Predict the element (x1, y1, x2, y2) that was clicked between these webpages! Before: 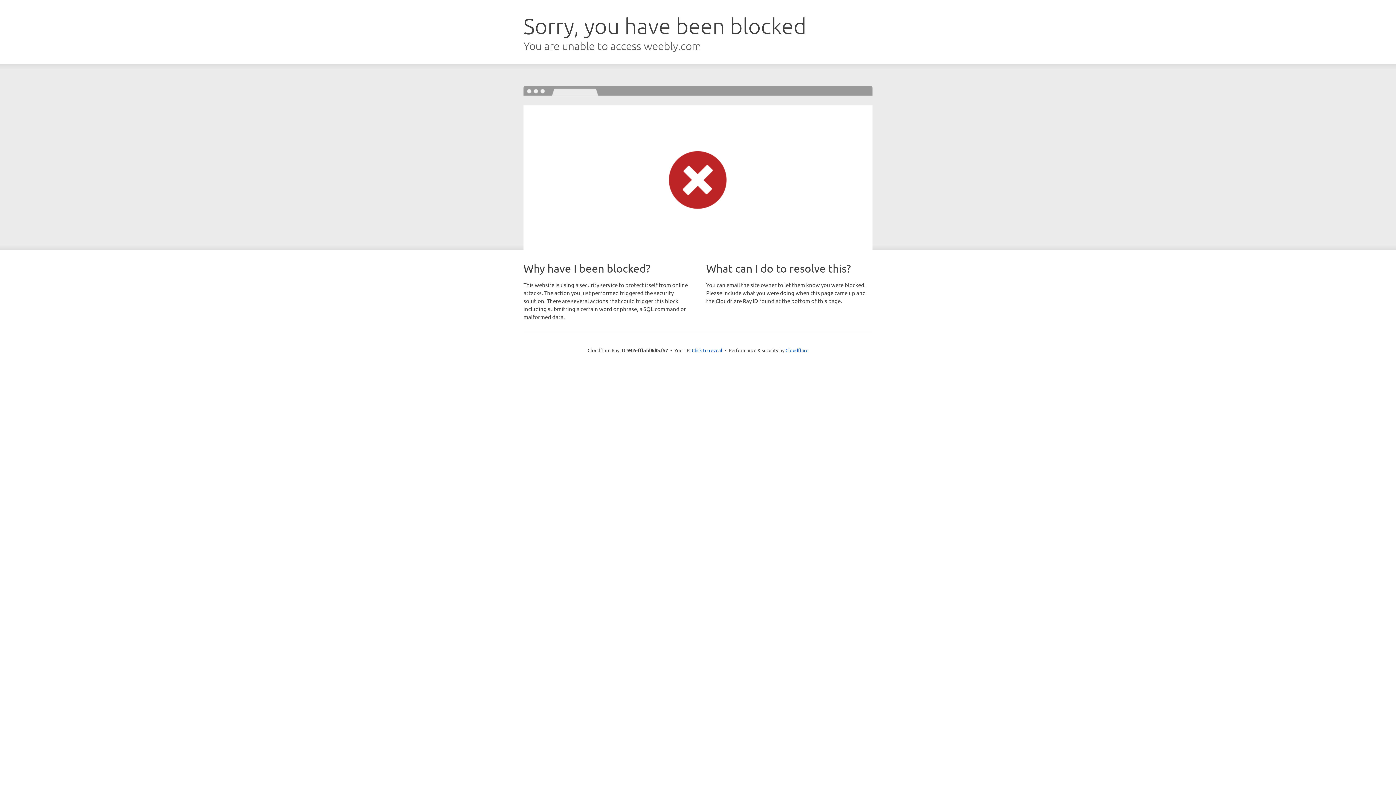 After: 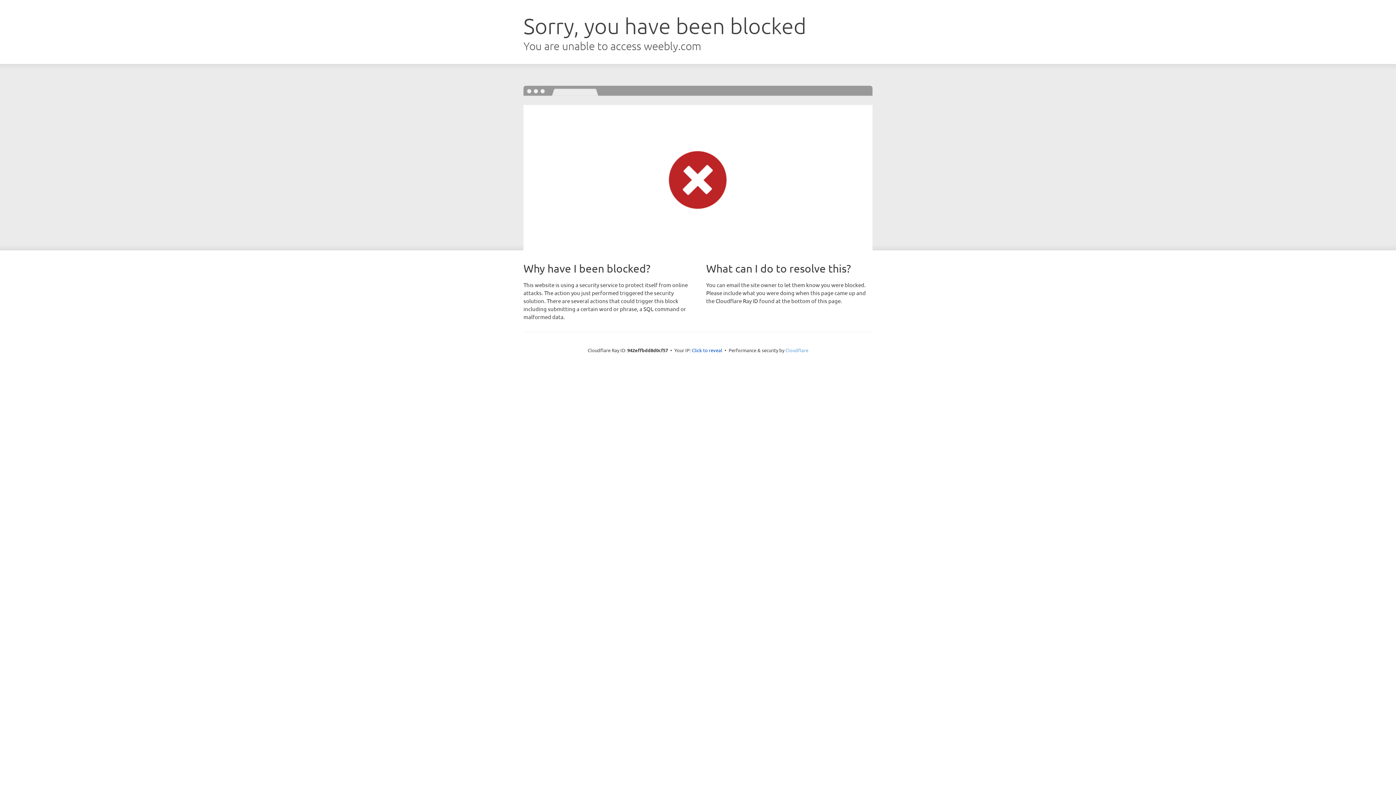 Action: label: Cloudflare bbox: (785, 347, 808, 353)